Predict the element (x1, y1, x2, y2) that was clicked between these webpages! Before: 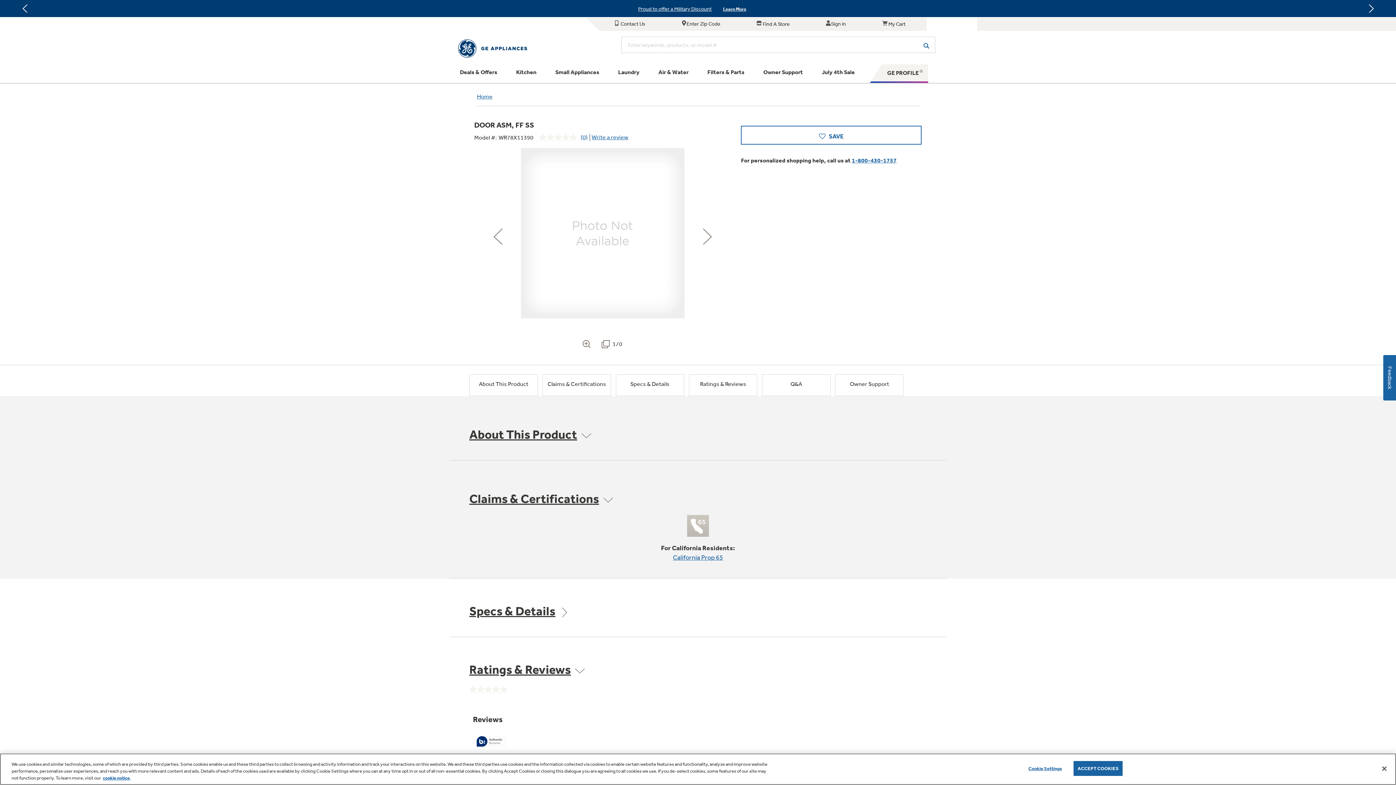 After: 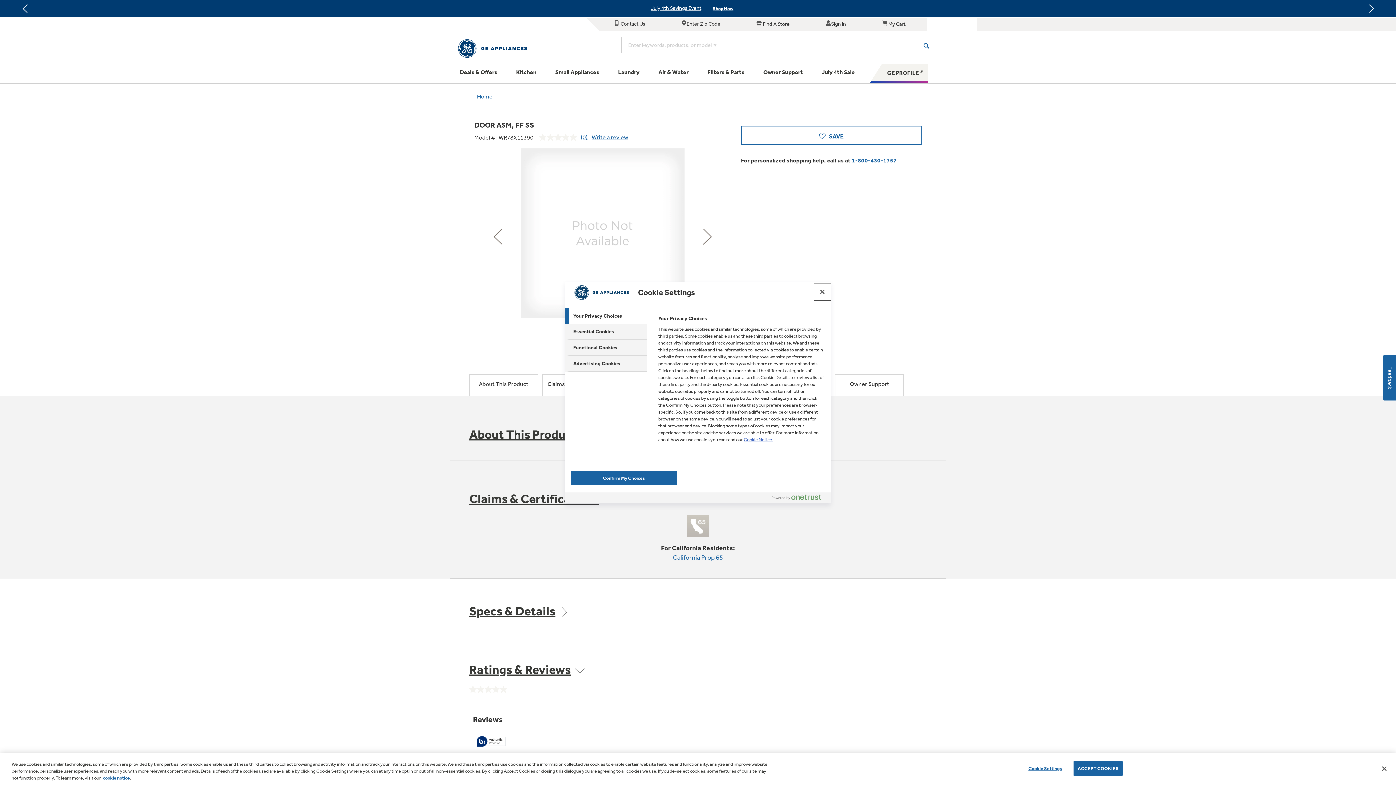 Action: label: Cookie Settings bbox: (1022, 761, 1068, 775)